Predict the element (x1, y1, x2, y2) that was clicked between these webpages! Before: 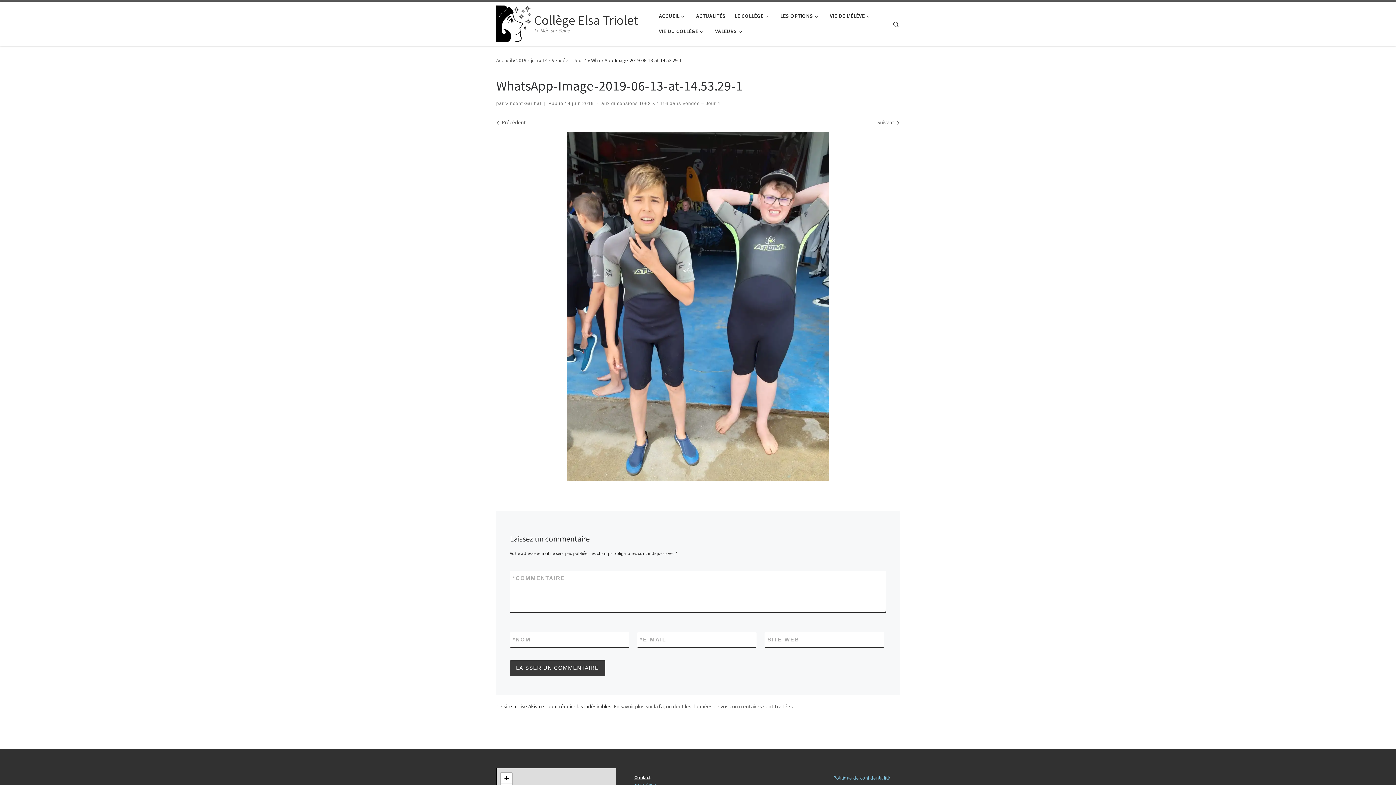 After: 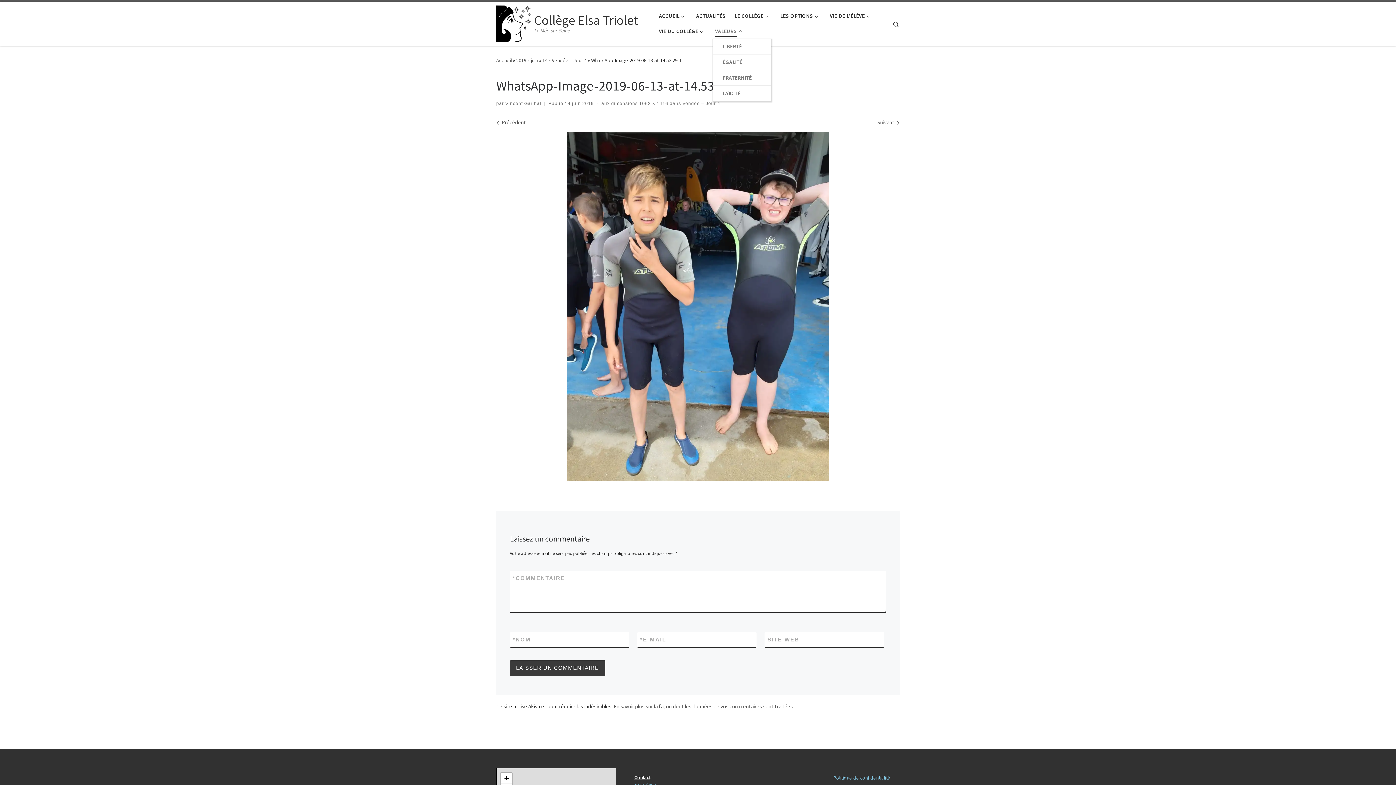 Action: label: VALEURS bbox: (712, 23, 747, 39)